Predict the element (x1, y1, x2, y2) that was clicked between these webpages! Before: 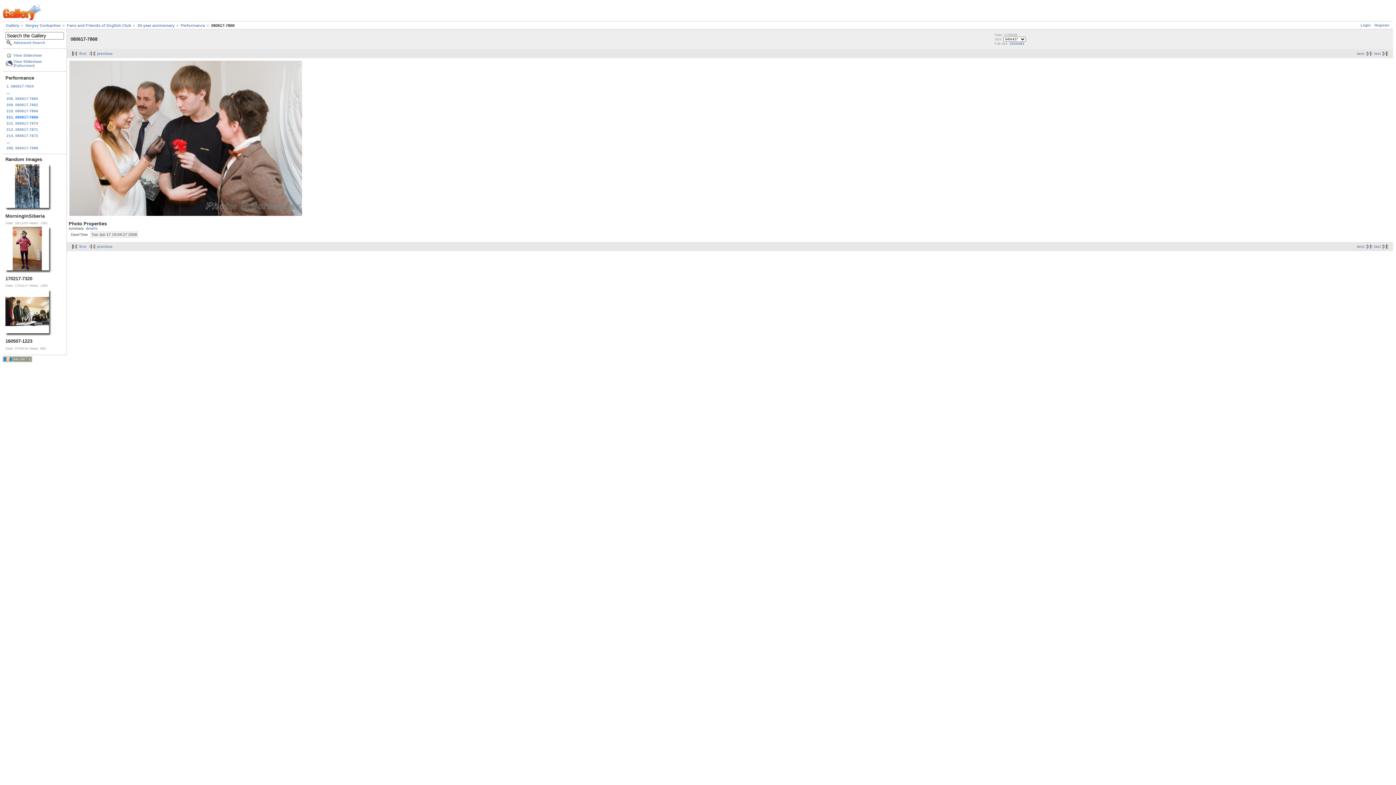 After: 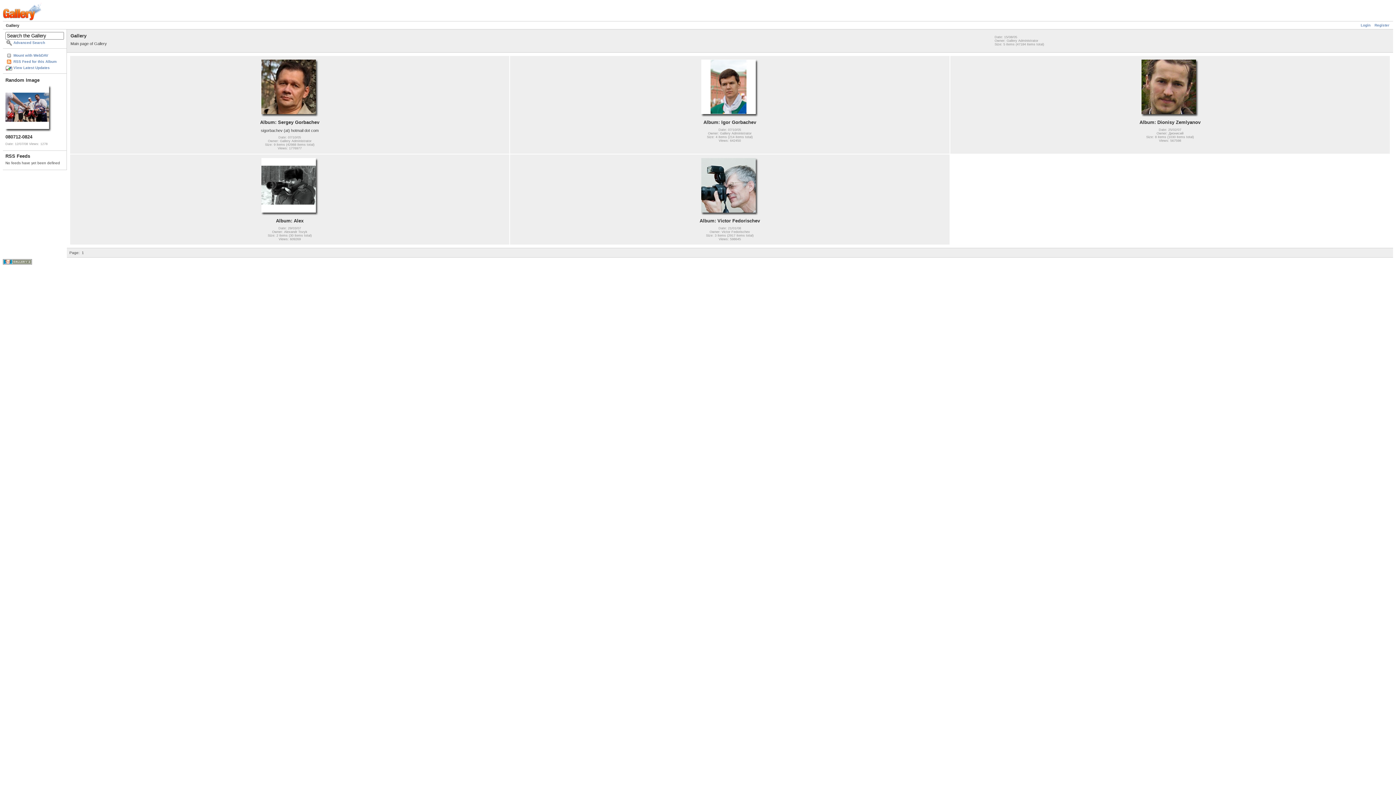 Action: bbox: (2, 17, 41, 21)